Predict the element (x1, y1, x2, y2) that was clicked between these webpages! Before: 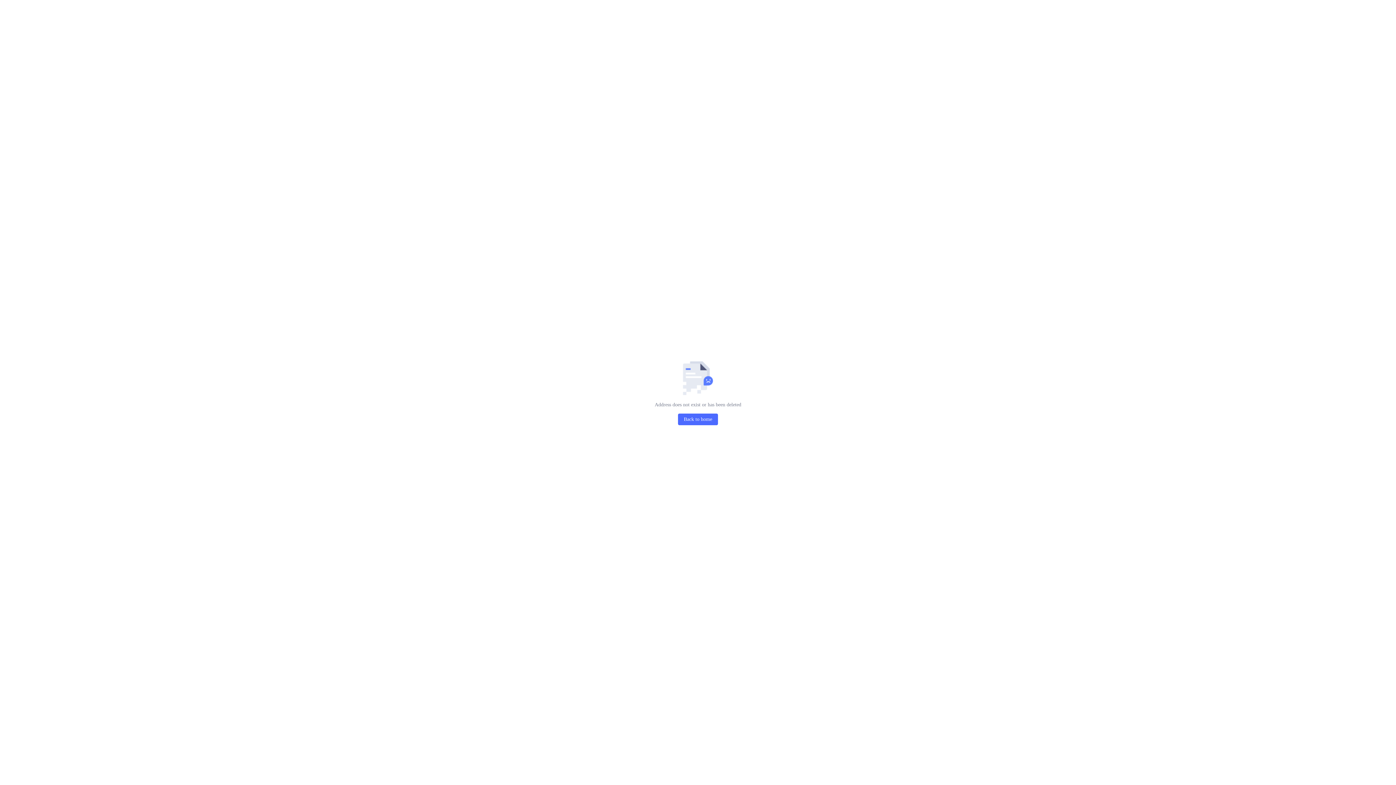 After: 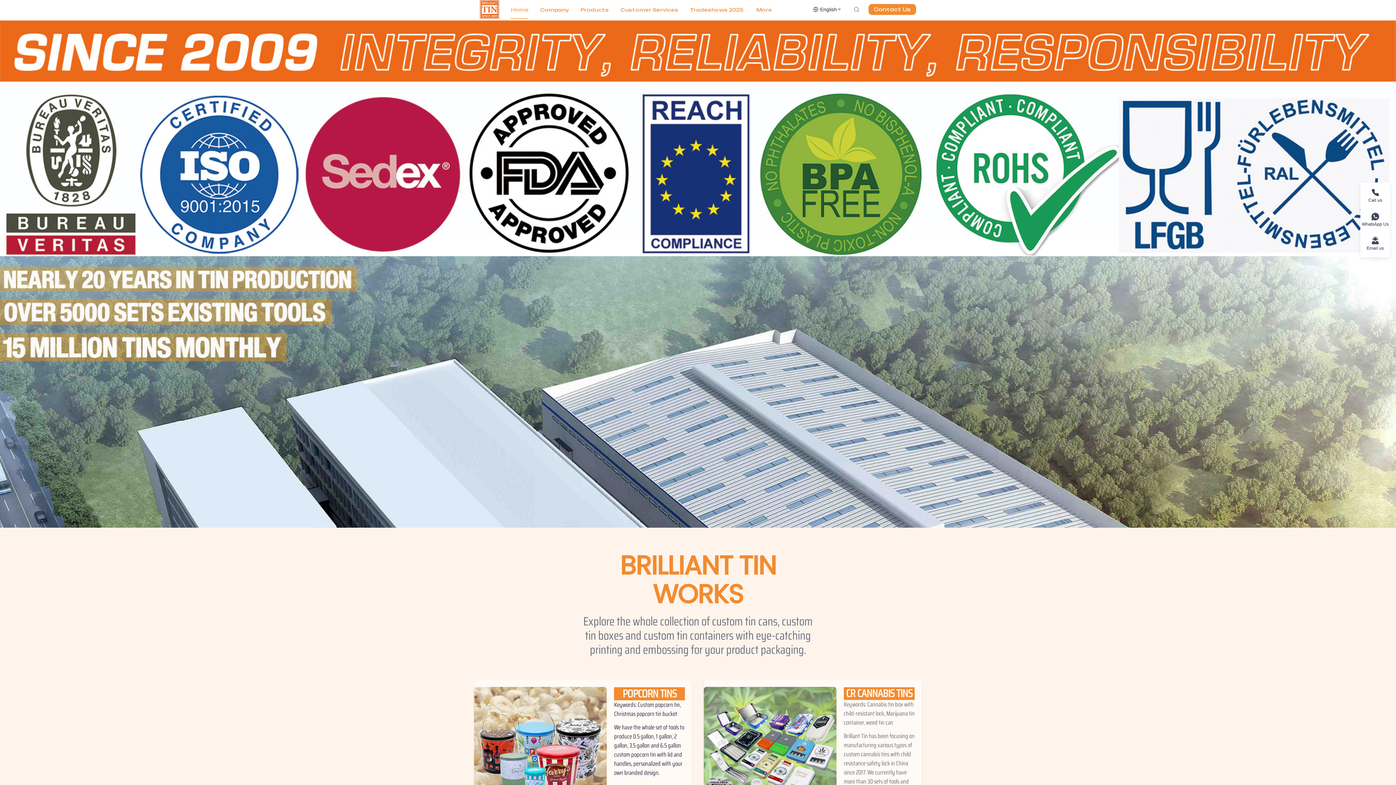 Action: bbox: (678, 413, 718, 425) label: Back to home